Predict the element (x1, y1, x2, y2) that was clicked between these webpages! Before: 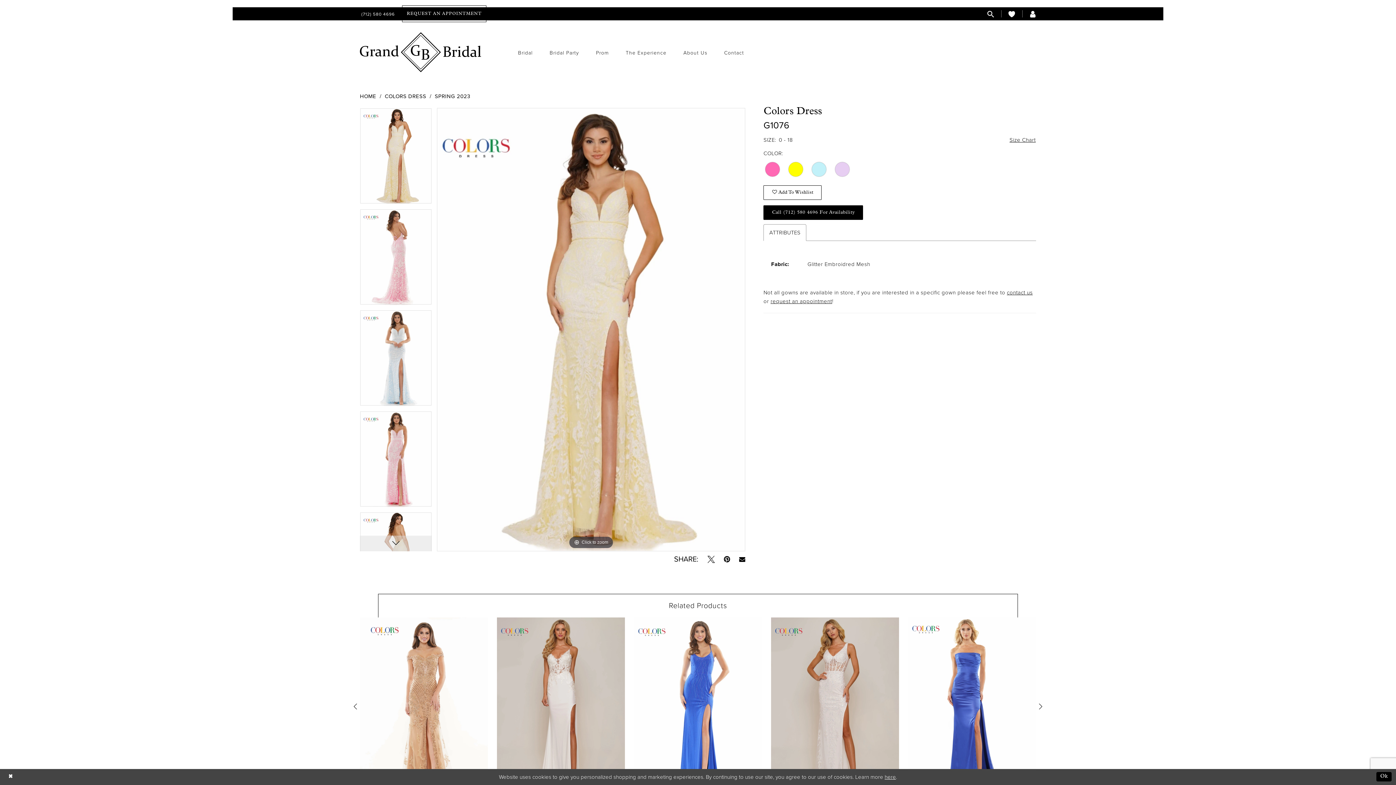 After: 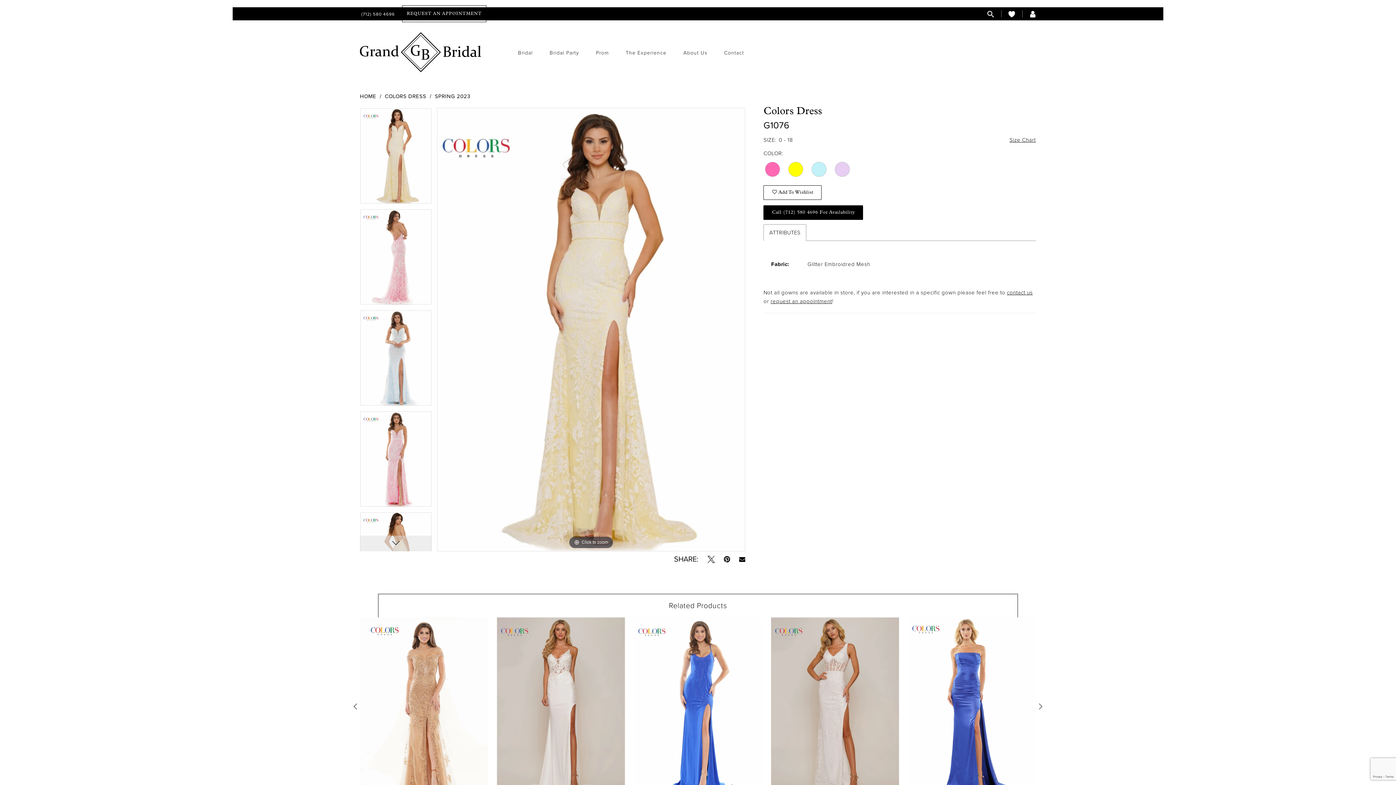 Action: label: Close Dialog bbox: (4, 771, 17, 783)